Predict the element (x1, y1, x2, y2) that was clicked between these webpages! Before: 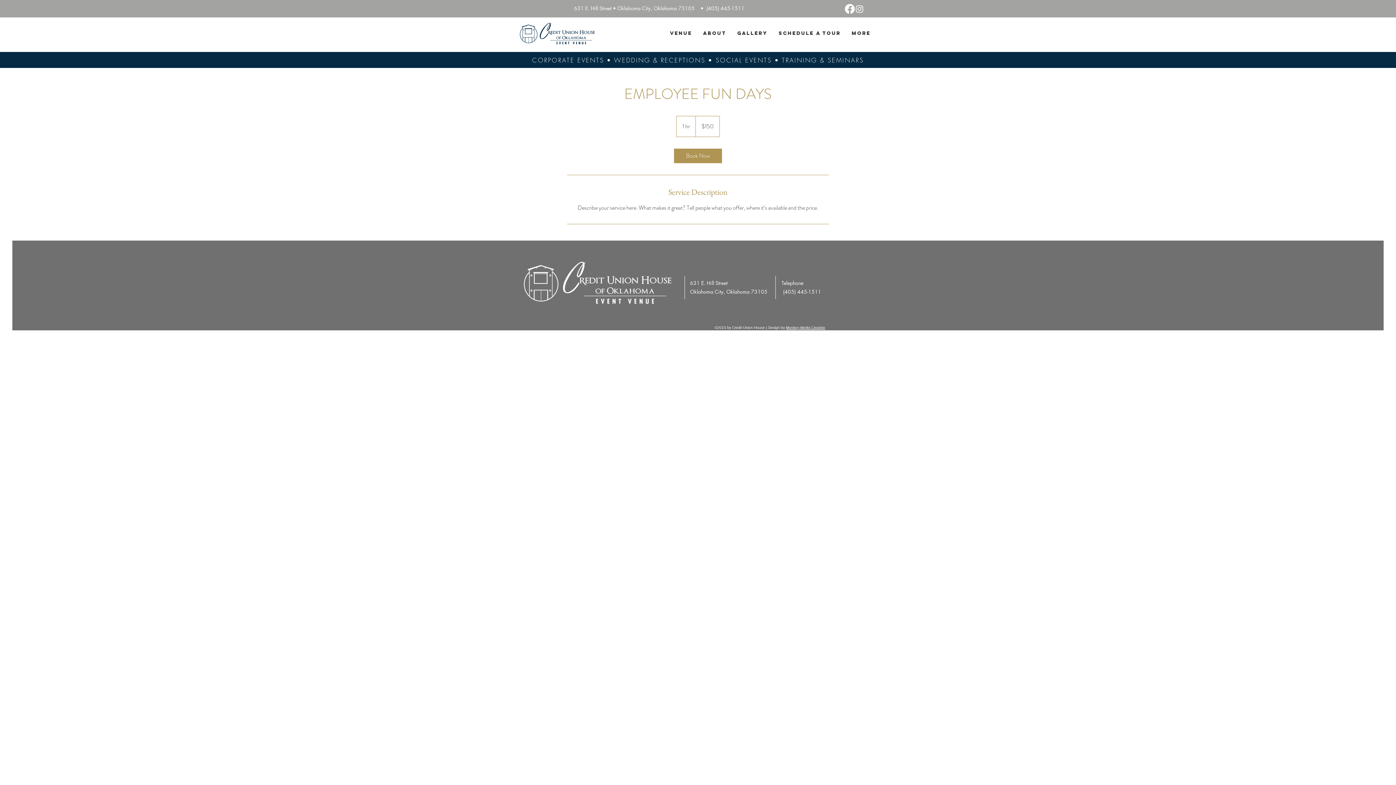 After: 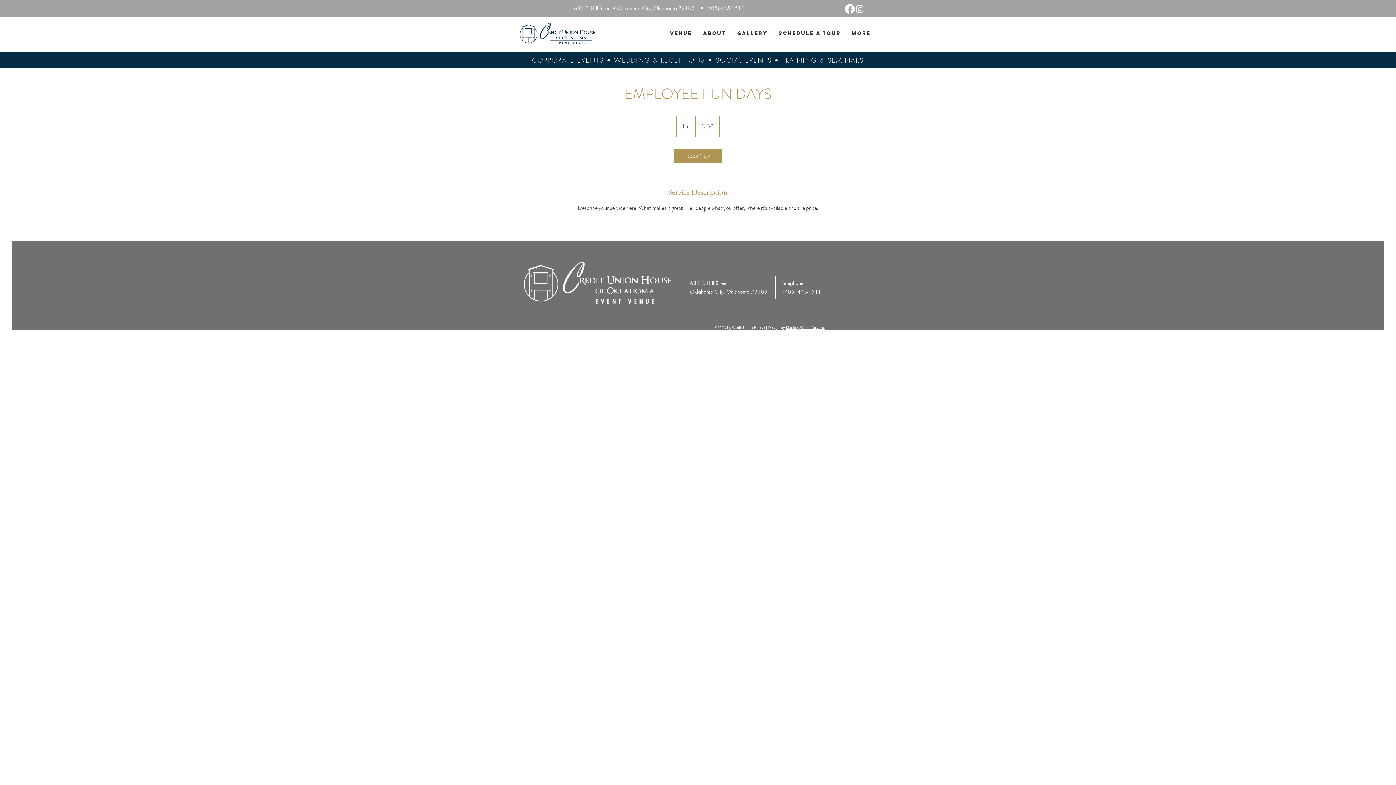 Action: bbox: (706, 4, 746, 11) label: (405) 445-1511 